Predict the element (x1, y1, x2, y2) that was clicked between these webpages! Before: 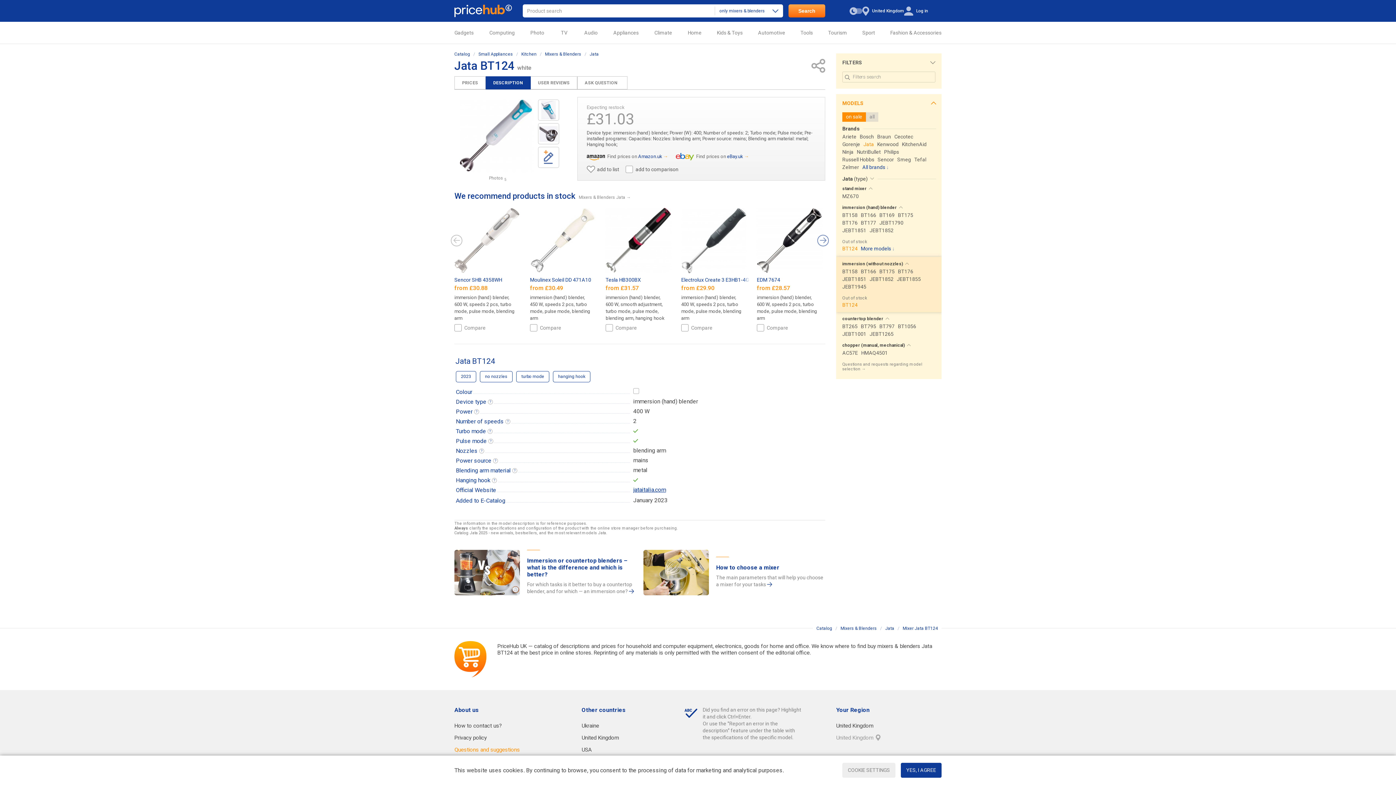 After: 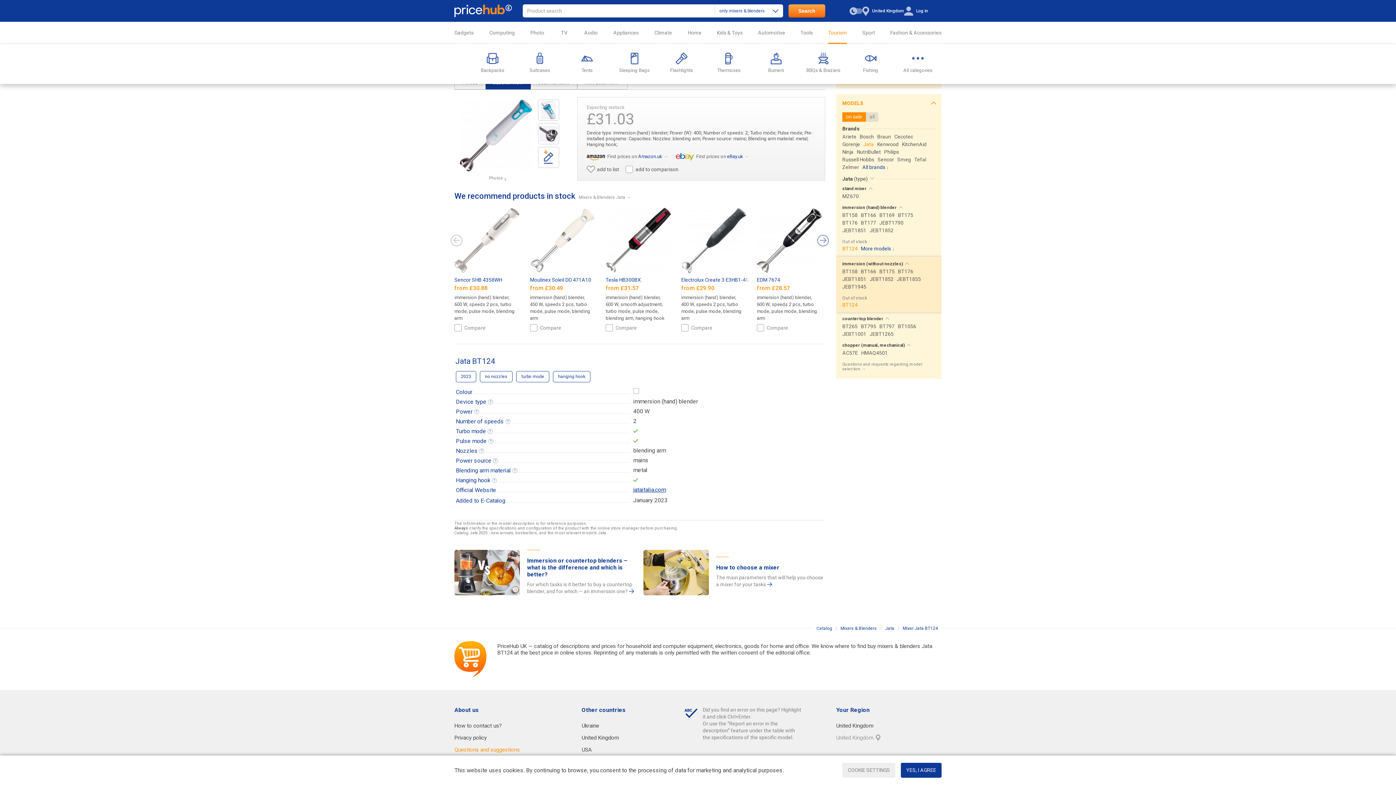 Action: bbox: (822, 21, 857, 44) label: Tourism